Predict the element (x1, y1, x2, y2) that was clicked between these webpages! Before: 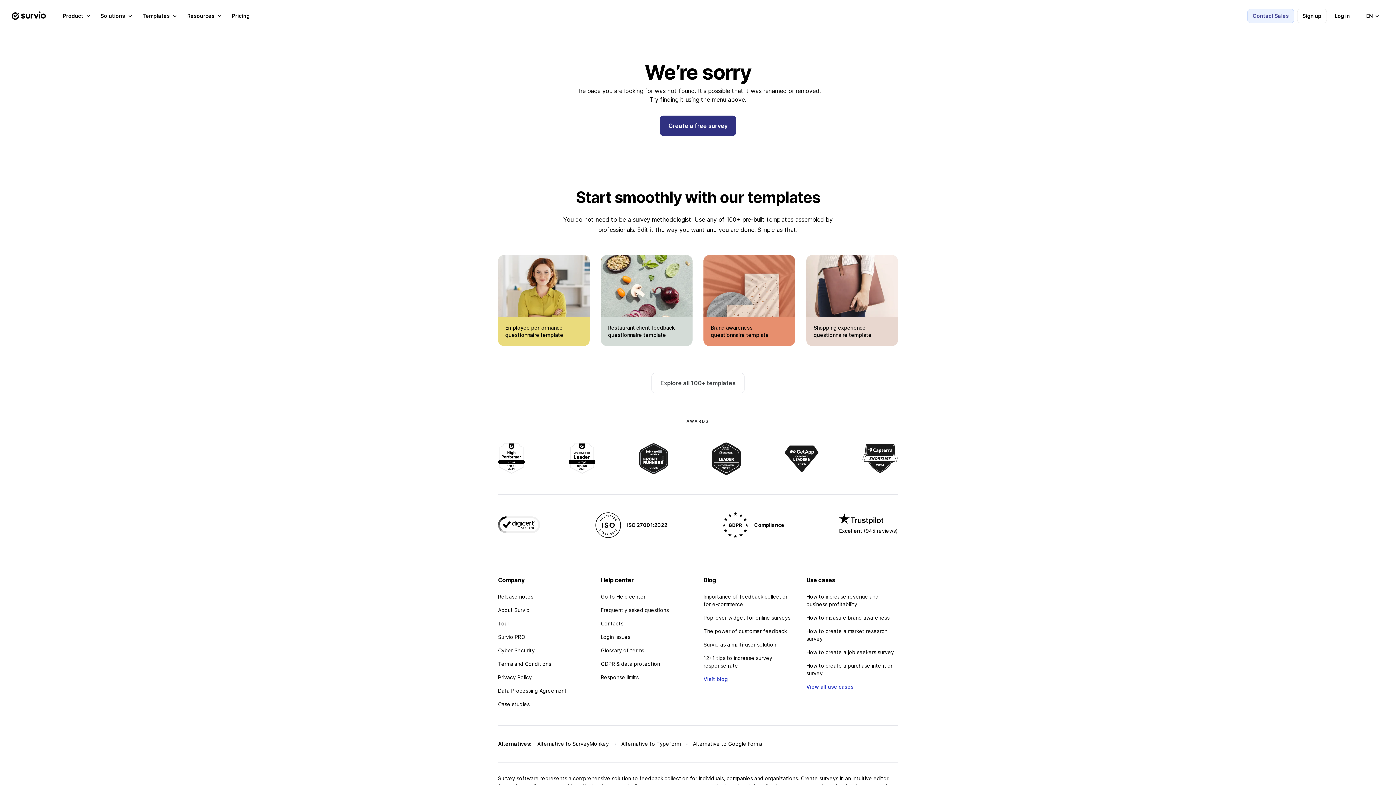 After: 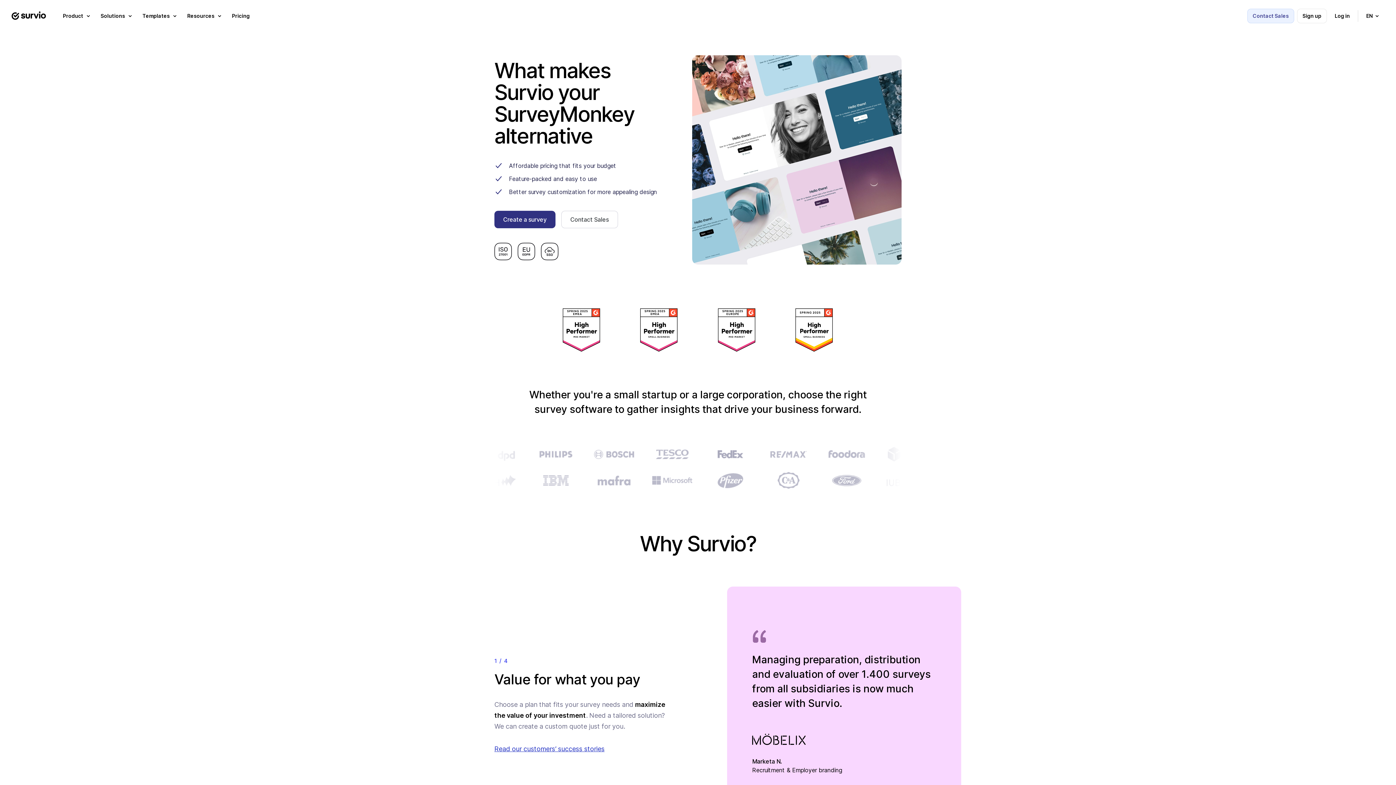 Action: label: Alternative to SurveyMonkey bbox: (537, 740, 609, 747)